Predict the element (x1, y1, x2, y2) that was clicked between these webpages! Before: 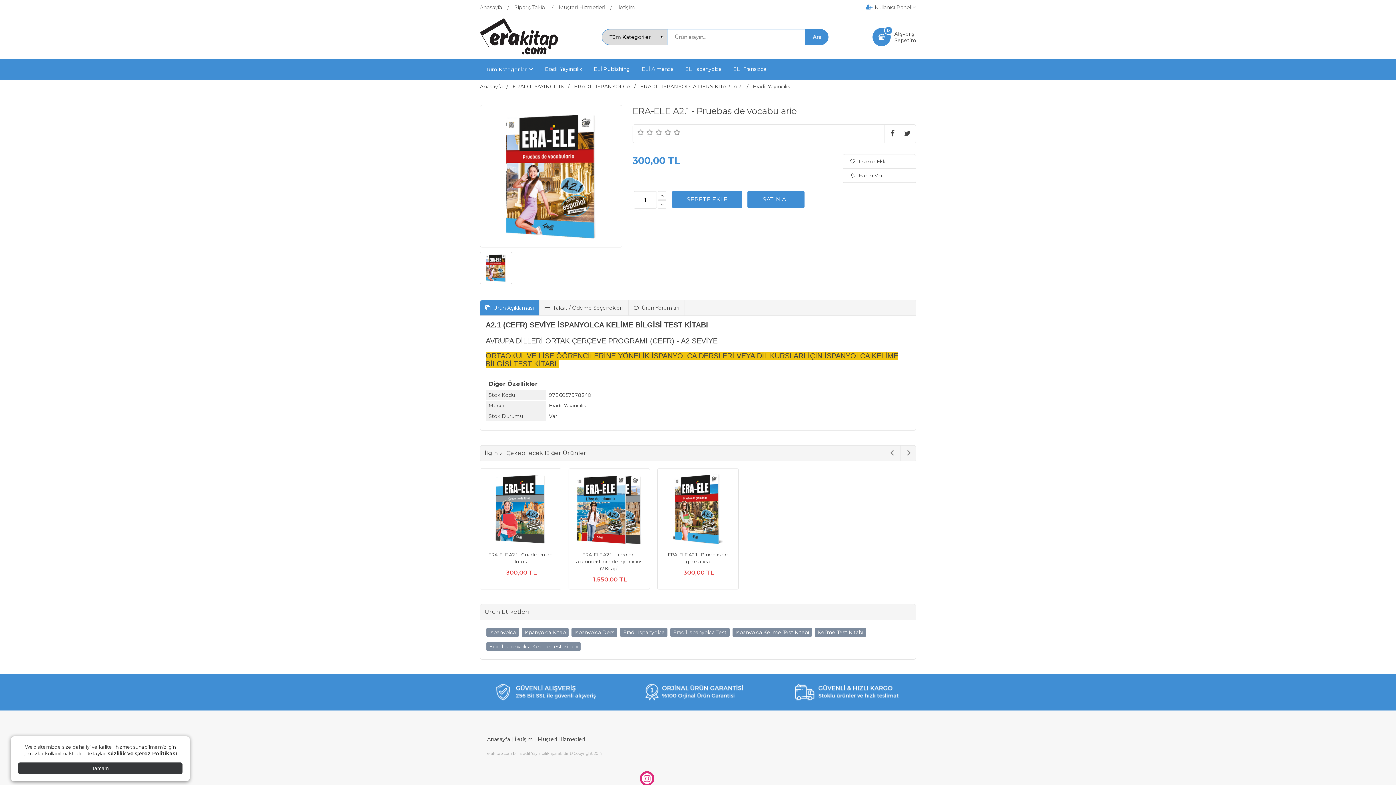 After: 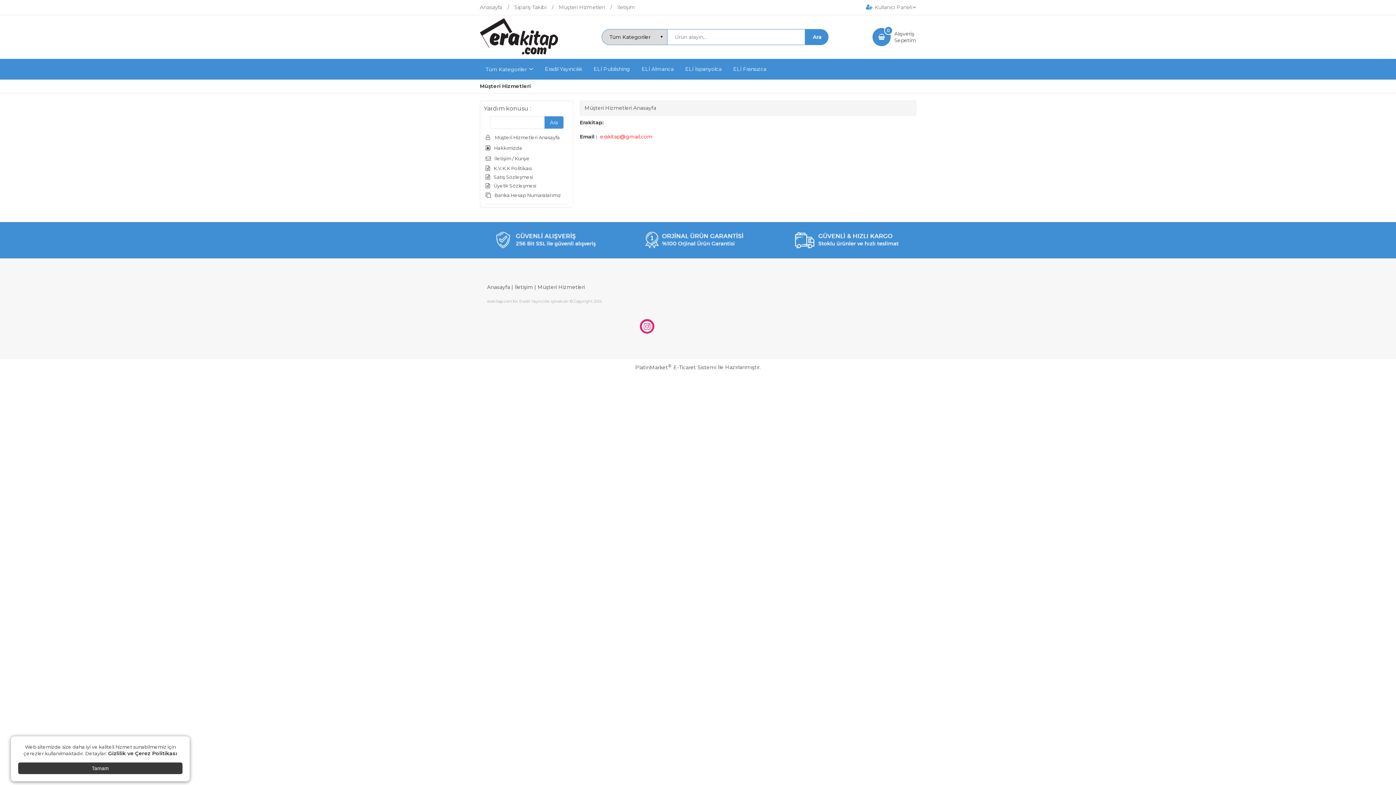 Action: bbox: (558, 4, 617, 10) label: Müşteri Hizmetleri